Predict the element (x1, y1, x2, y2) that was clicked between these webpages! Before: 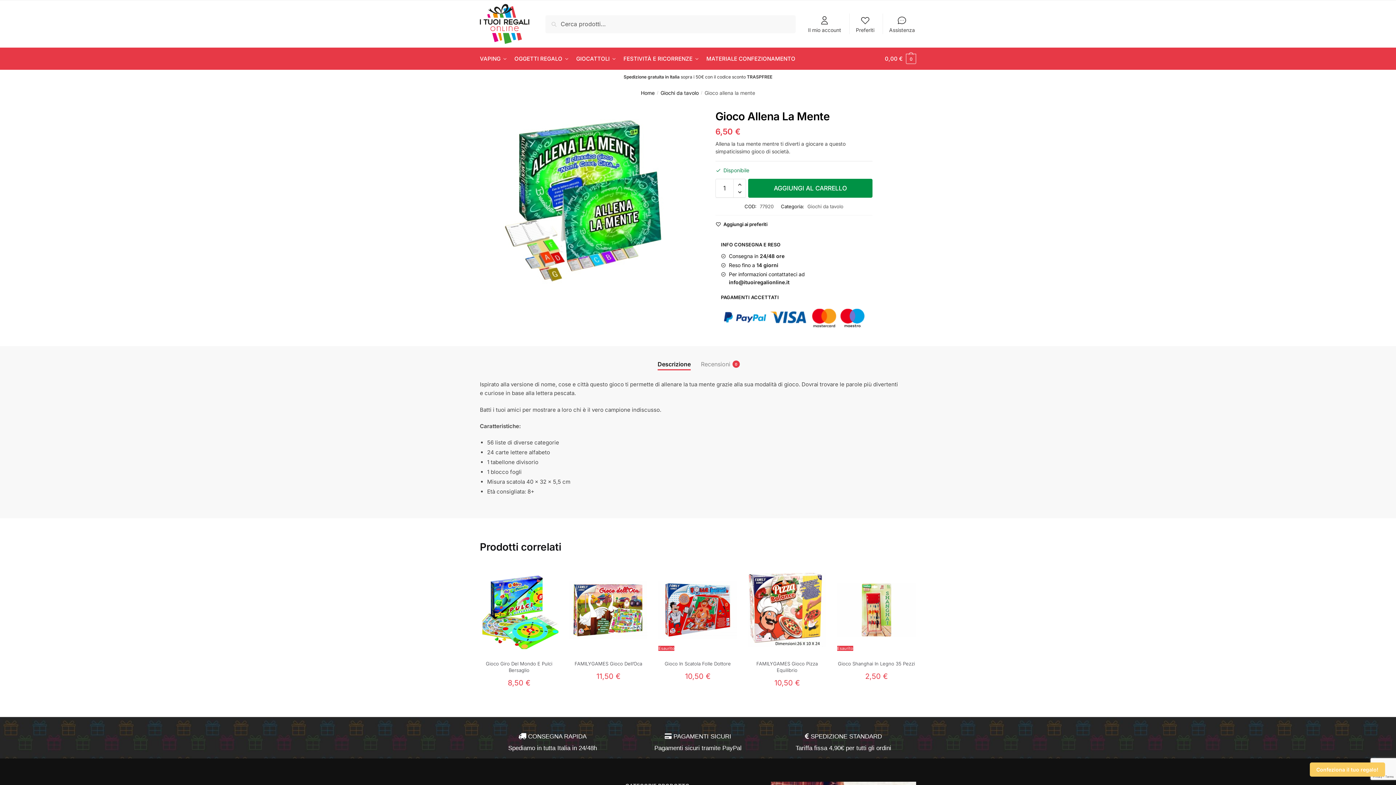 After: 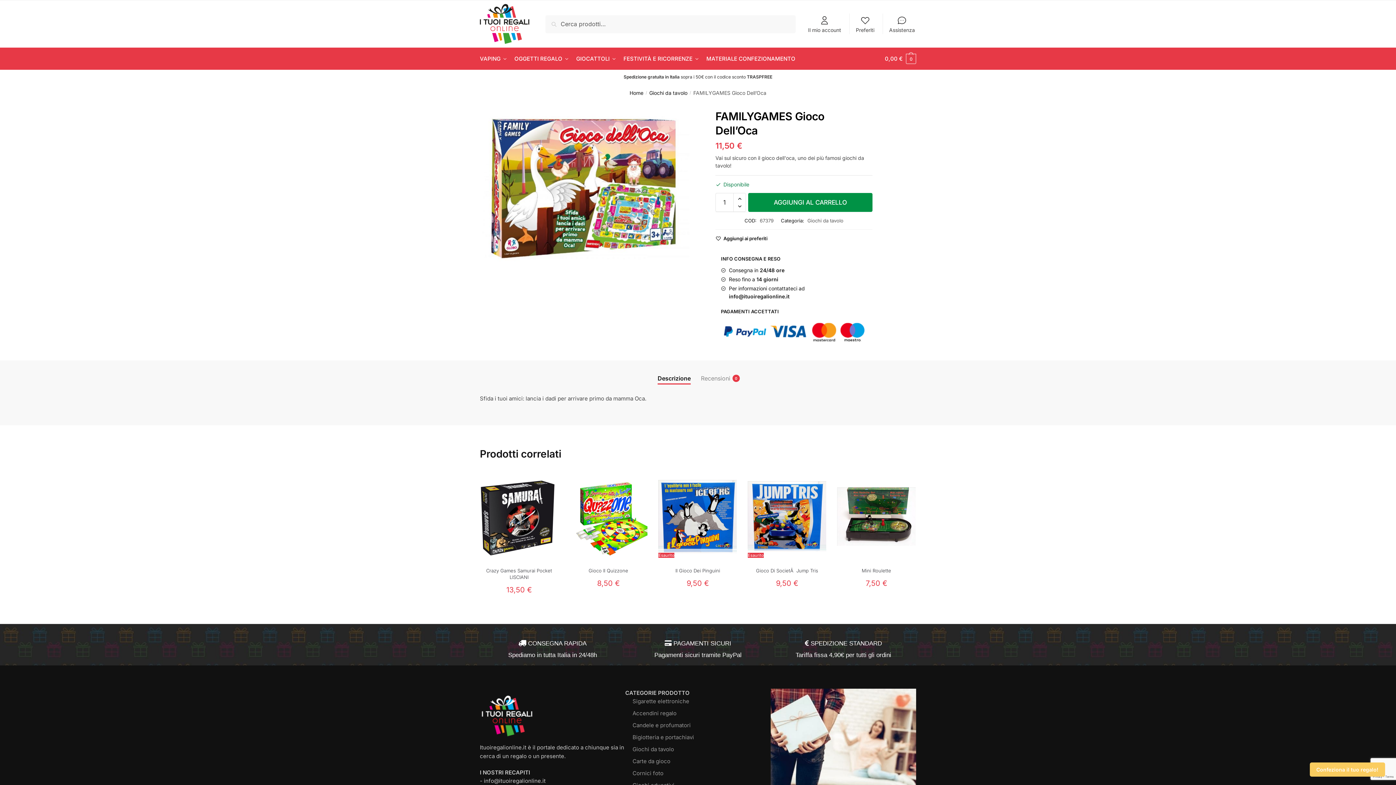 Action: label: FAMILYGAMES Gioco Dell’Oca bbox: (569, 660, 647, 667)